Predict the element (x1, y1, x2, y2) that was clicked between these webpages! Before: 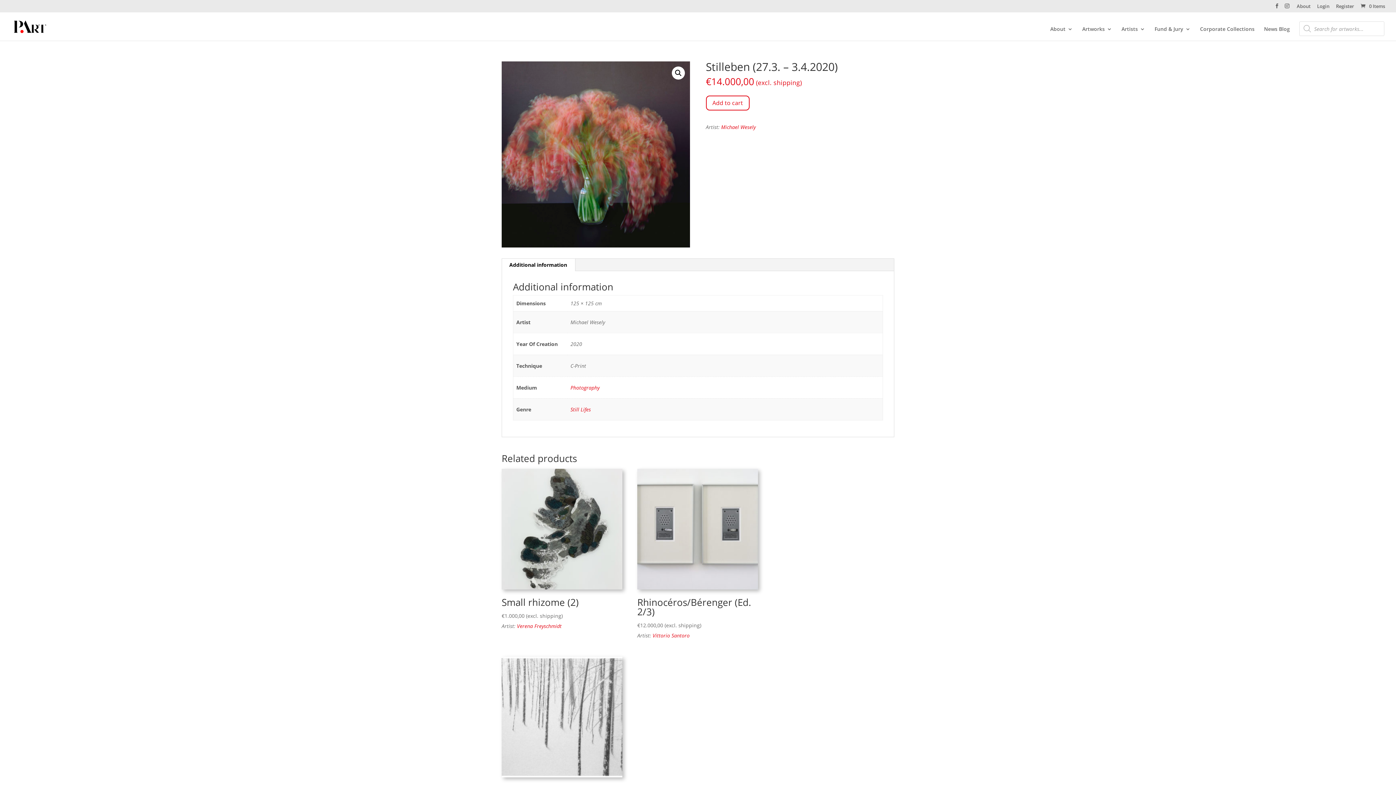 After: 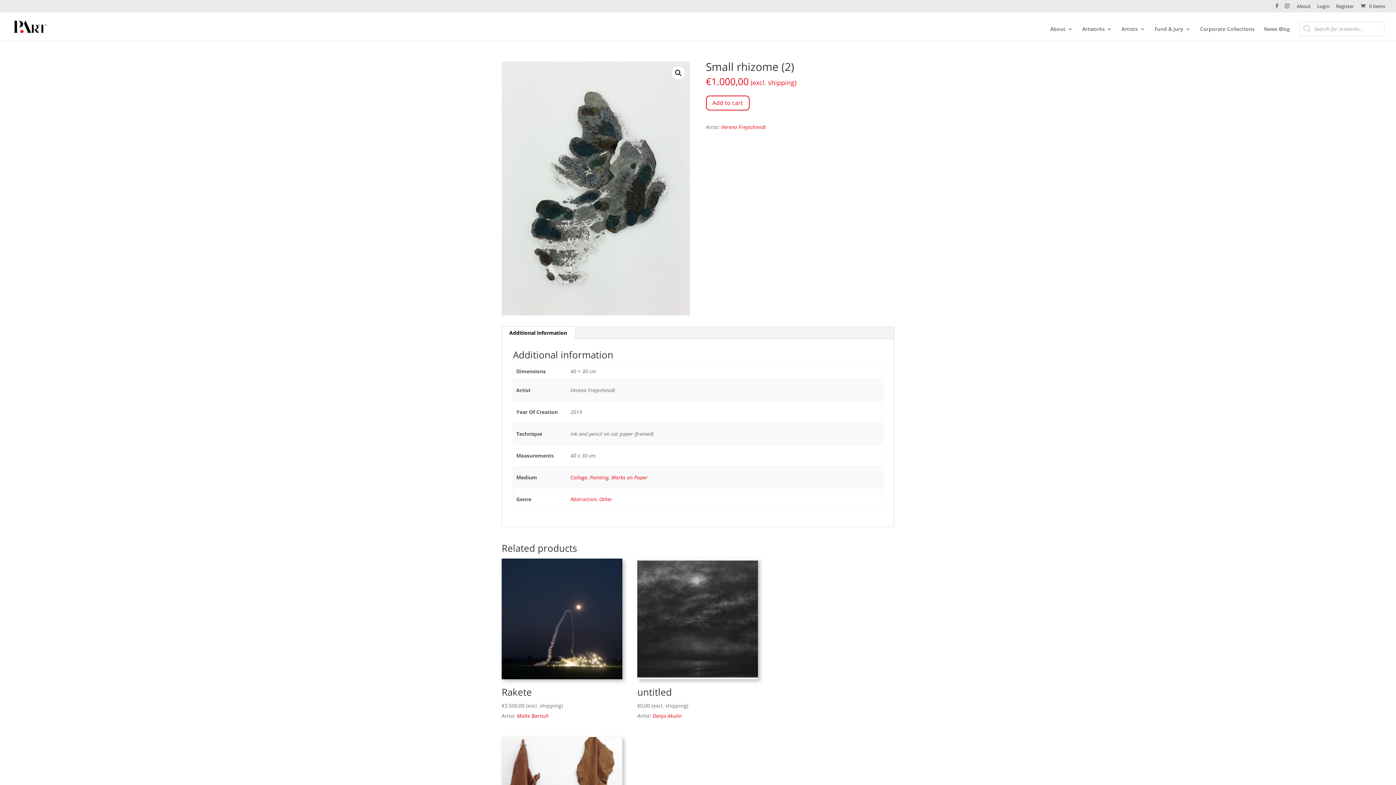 Action: bbox: (501, 469, 622, 620) label: Small rhizome (2)
€1.000,00 (excl. shipping)